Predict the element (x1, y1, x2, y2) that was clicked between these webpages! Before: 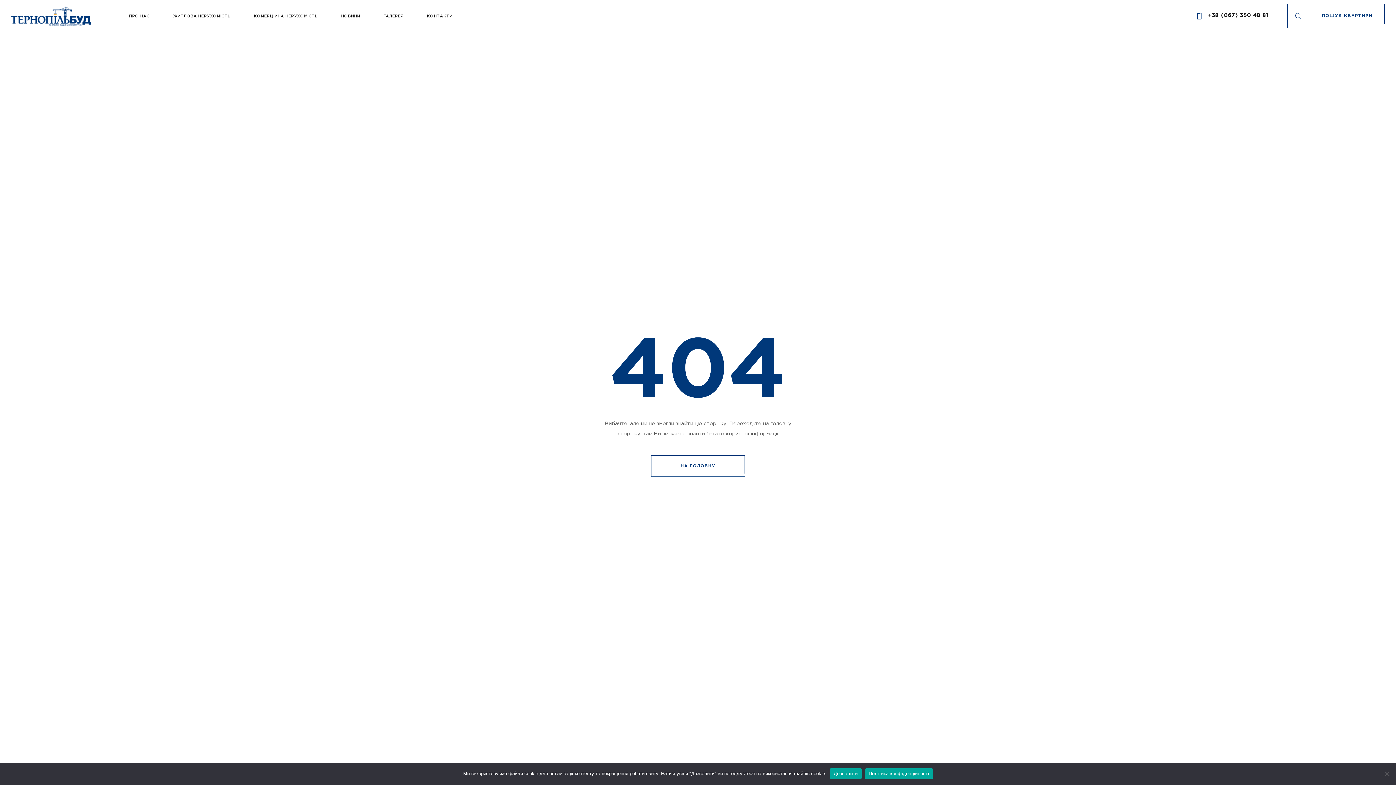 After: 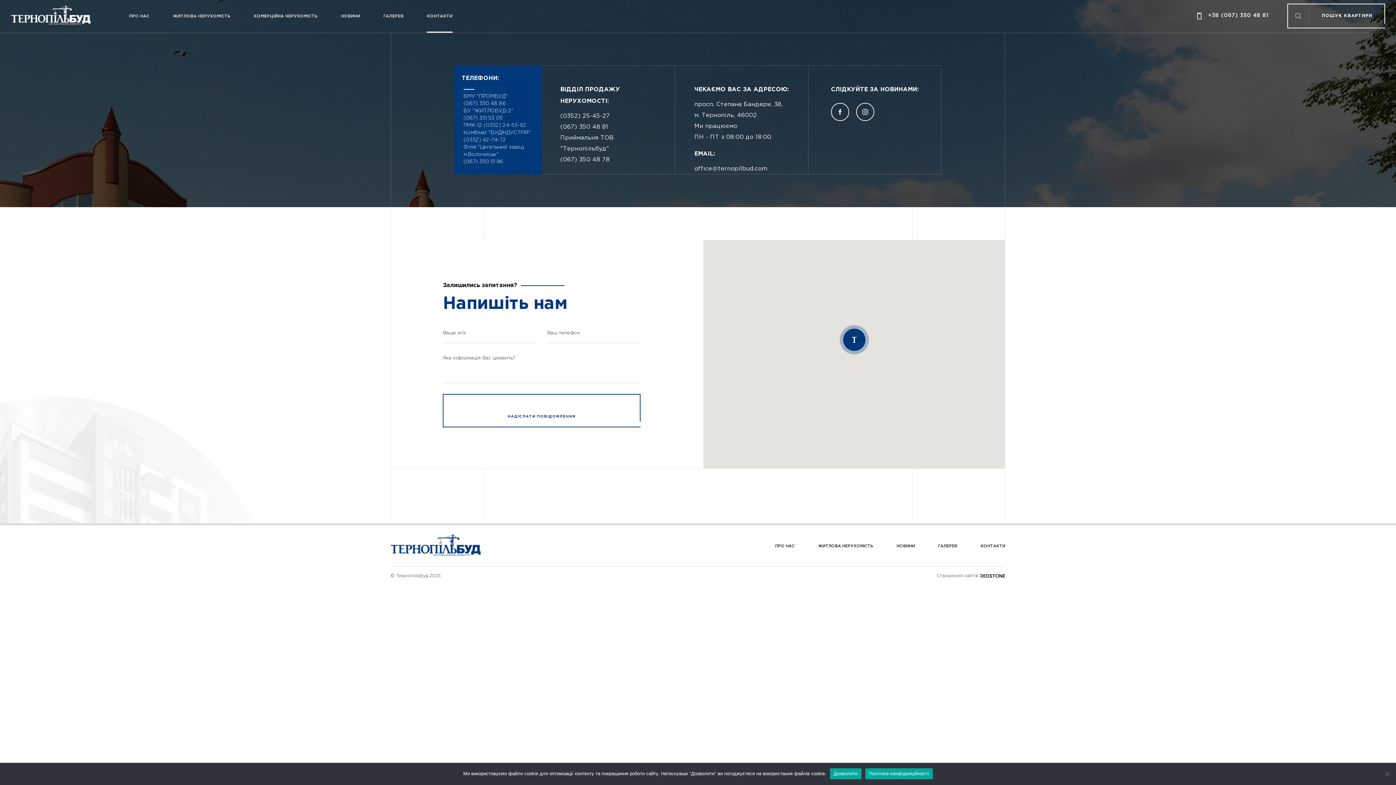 Action: bbox: (427, 0, 452, 32) label: КОНТАКТИ